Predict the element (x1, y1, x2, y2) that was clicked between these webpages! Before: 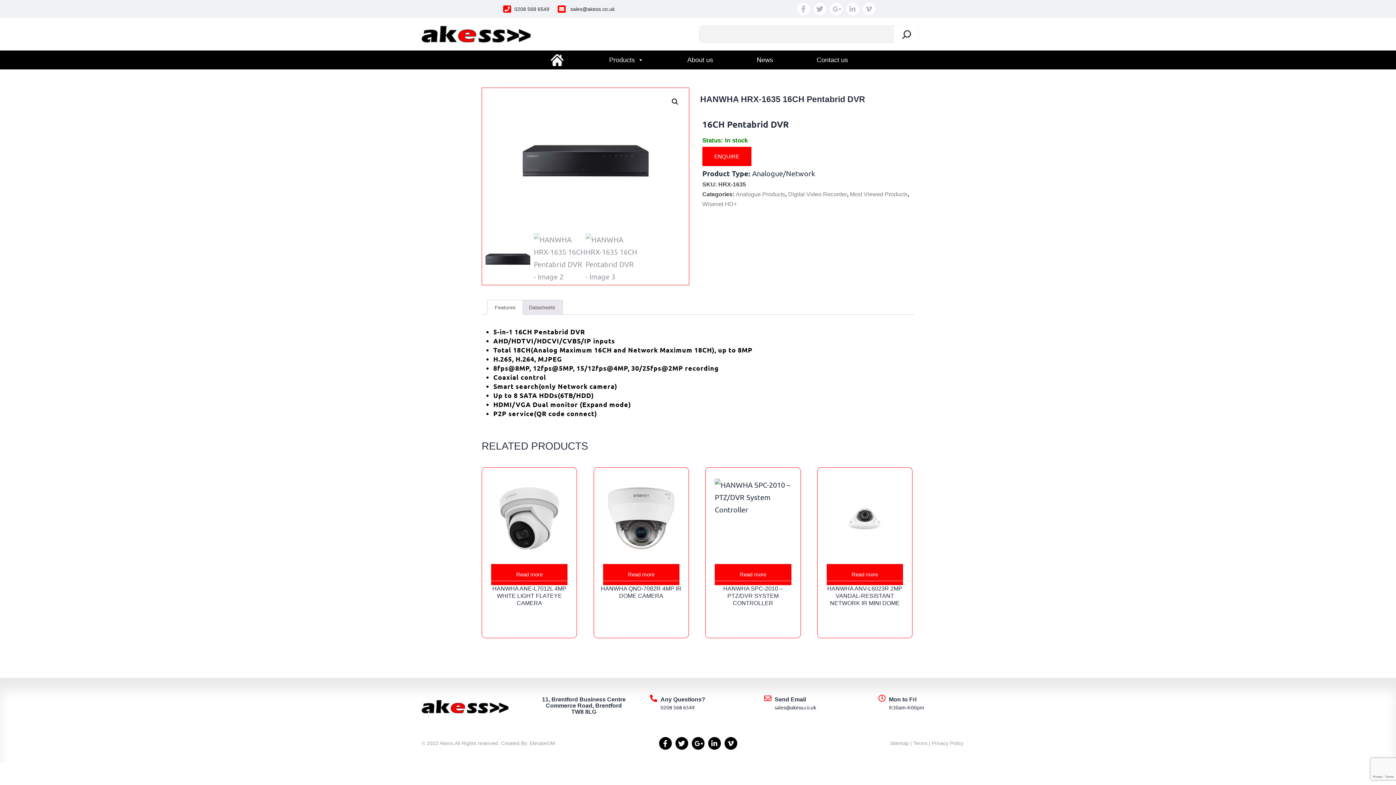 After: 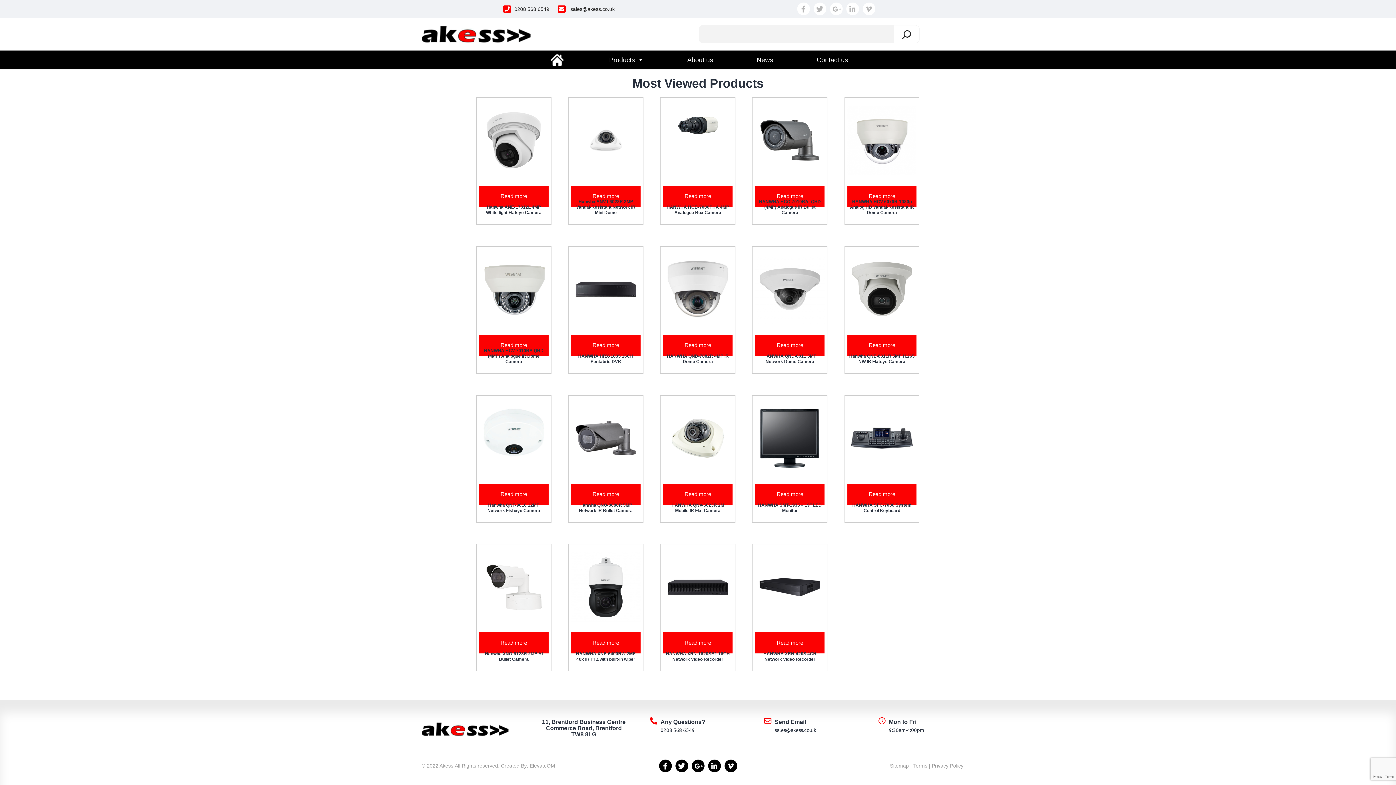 Action: bbox: (850, 191, 907, 197) label: Most Viewed Products